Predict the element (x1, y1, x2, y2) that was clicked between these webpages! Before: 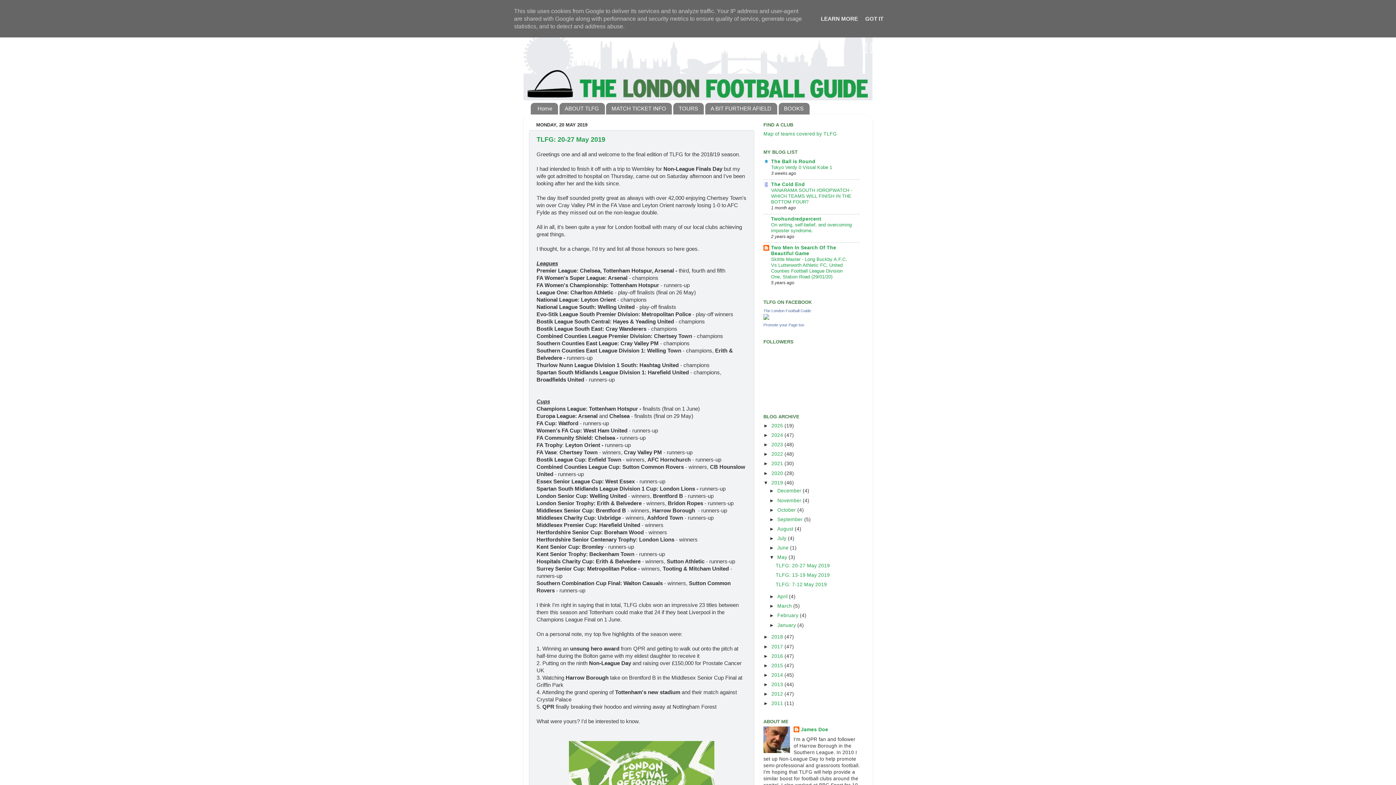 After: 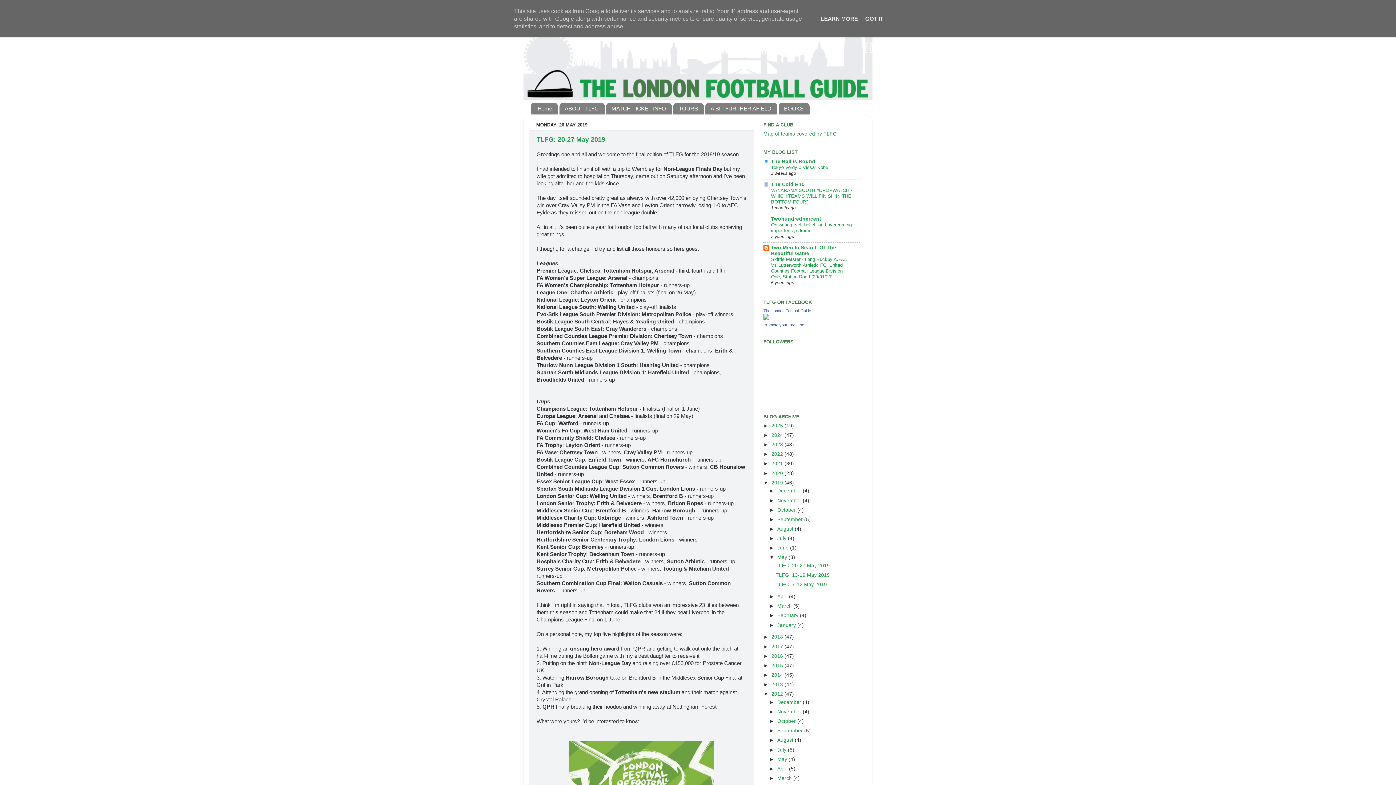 Action: label: ►   bbox: (763, 691, 771, 697)